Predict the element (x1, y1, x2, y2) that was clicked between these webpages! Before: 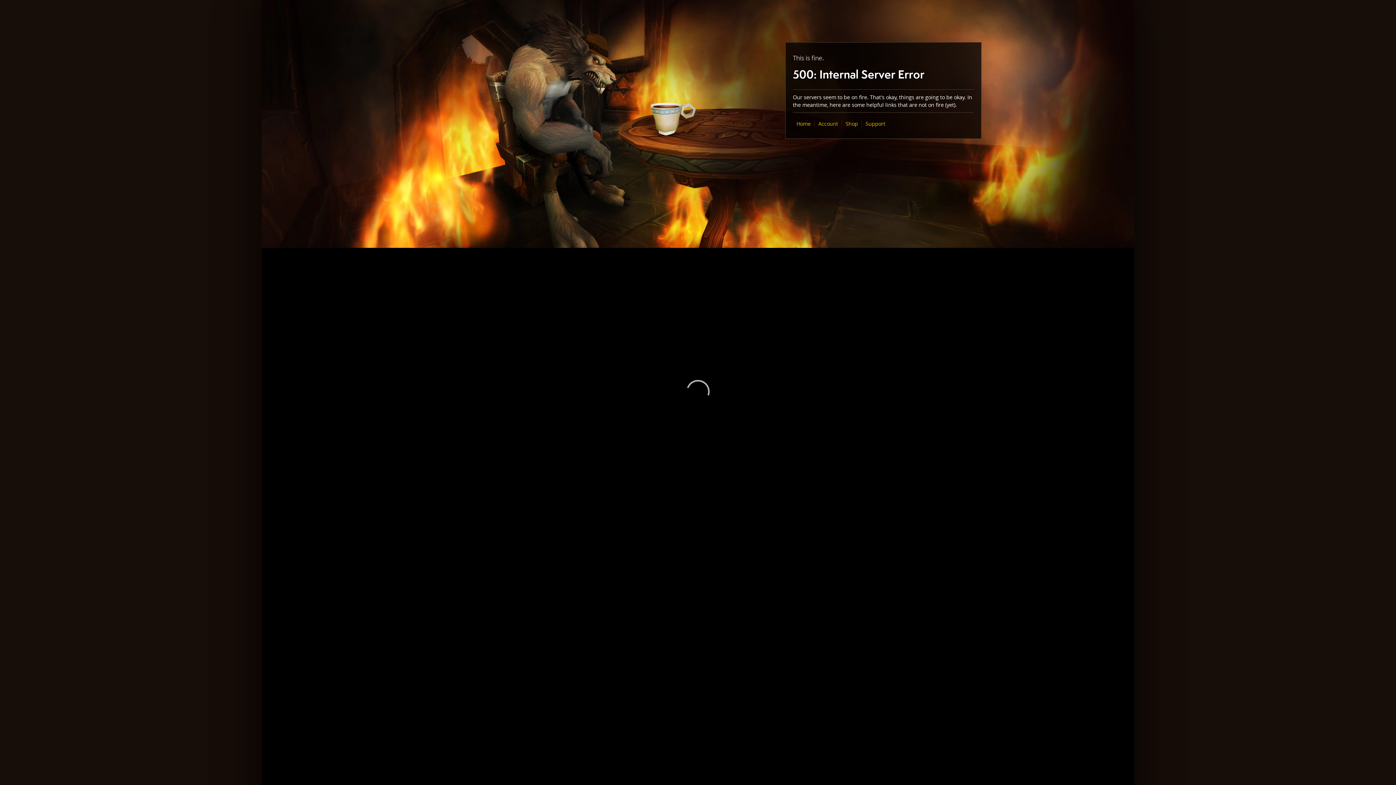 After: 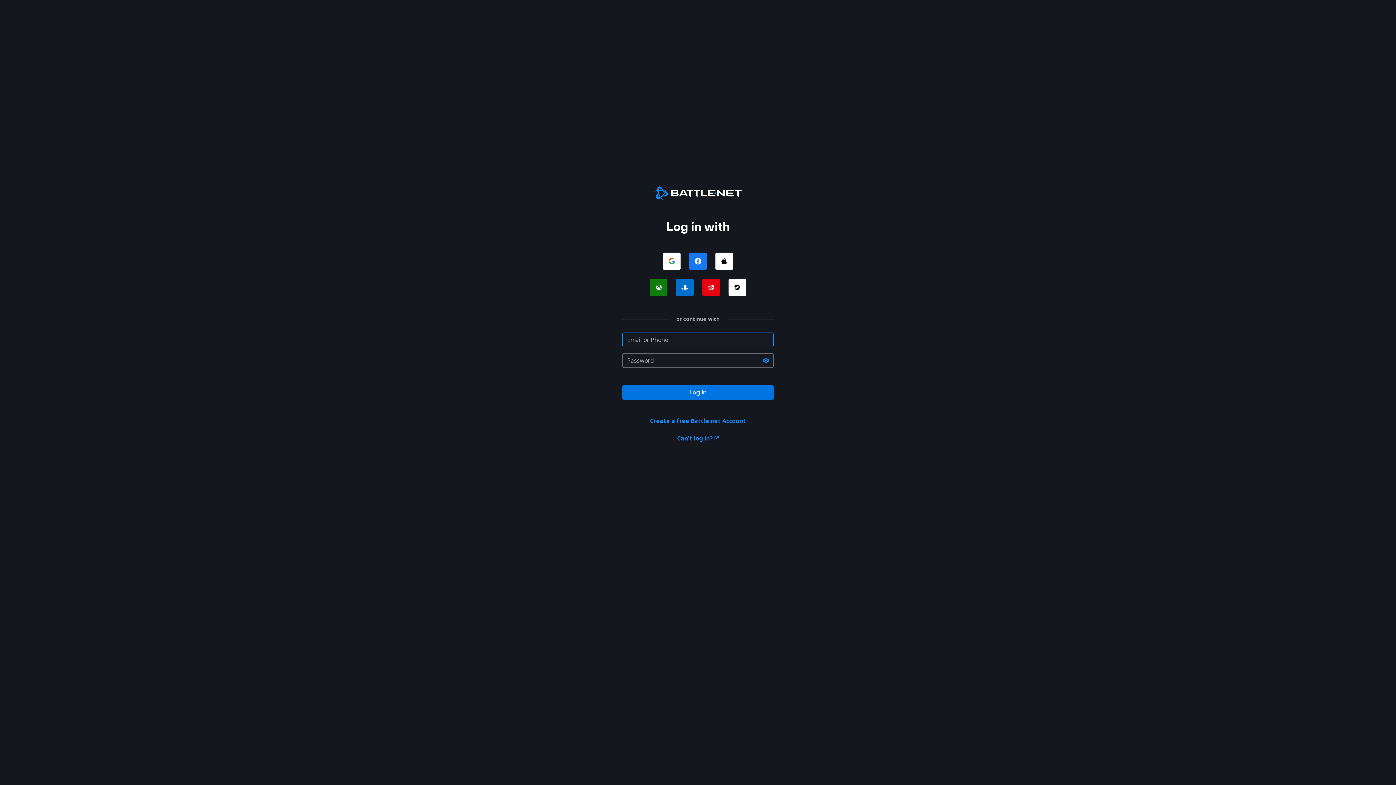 Action: bbox: (818, 120, 838, 127) label: Account